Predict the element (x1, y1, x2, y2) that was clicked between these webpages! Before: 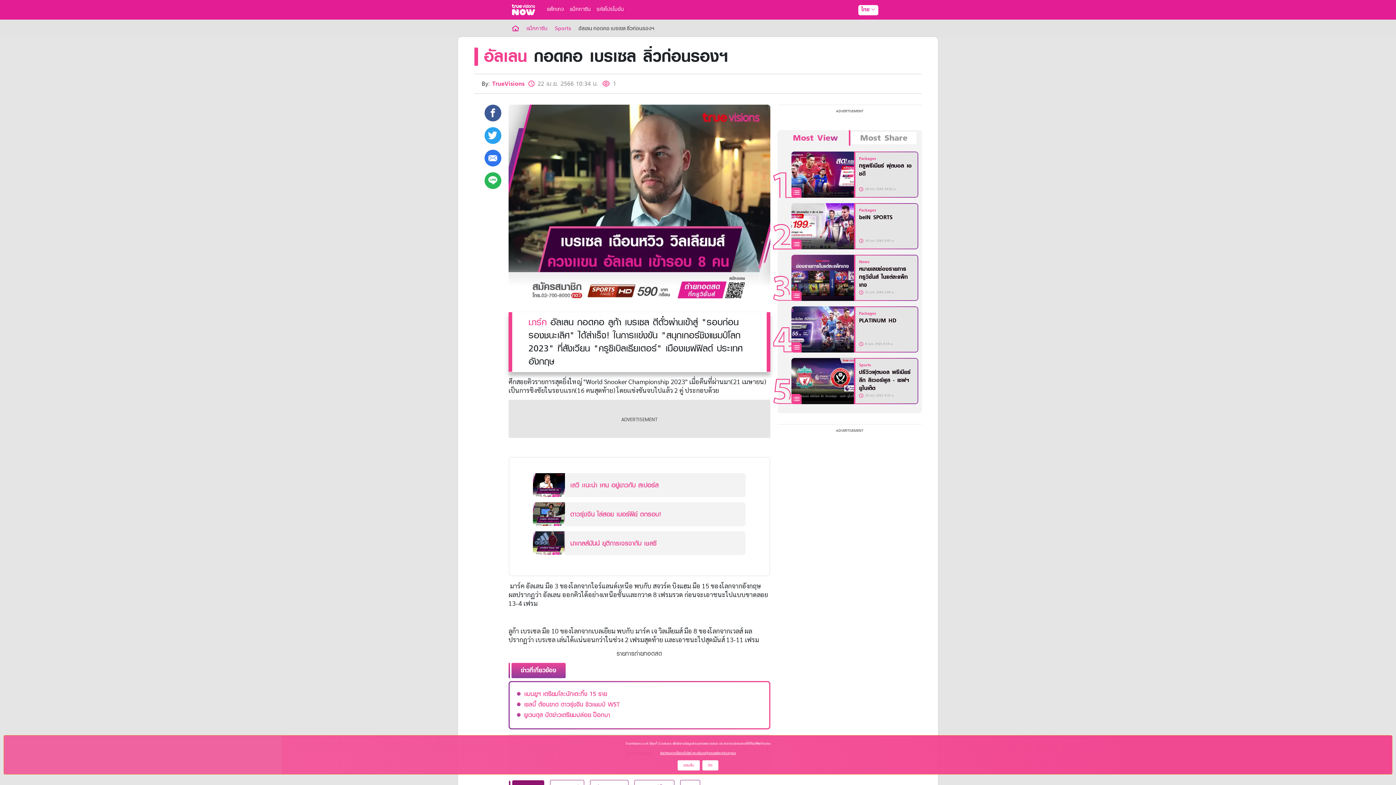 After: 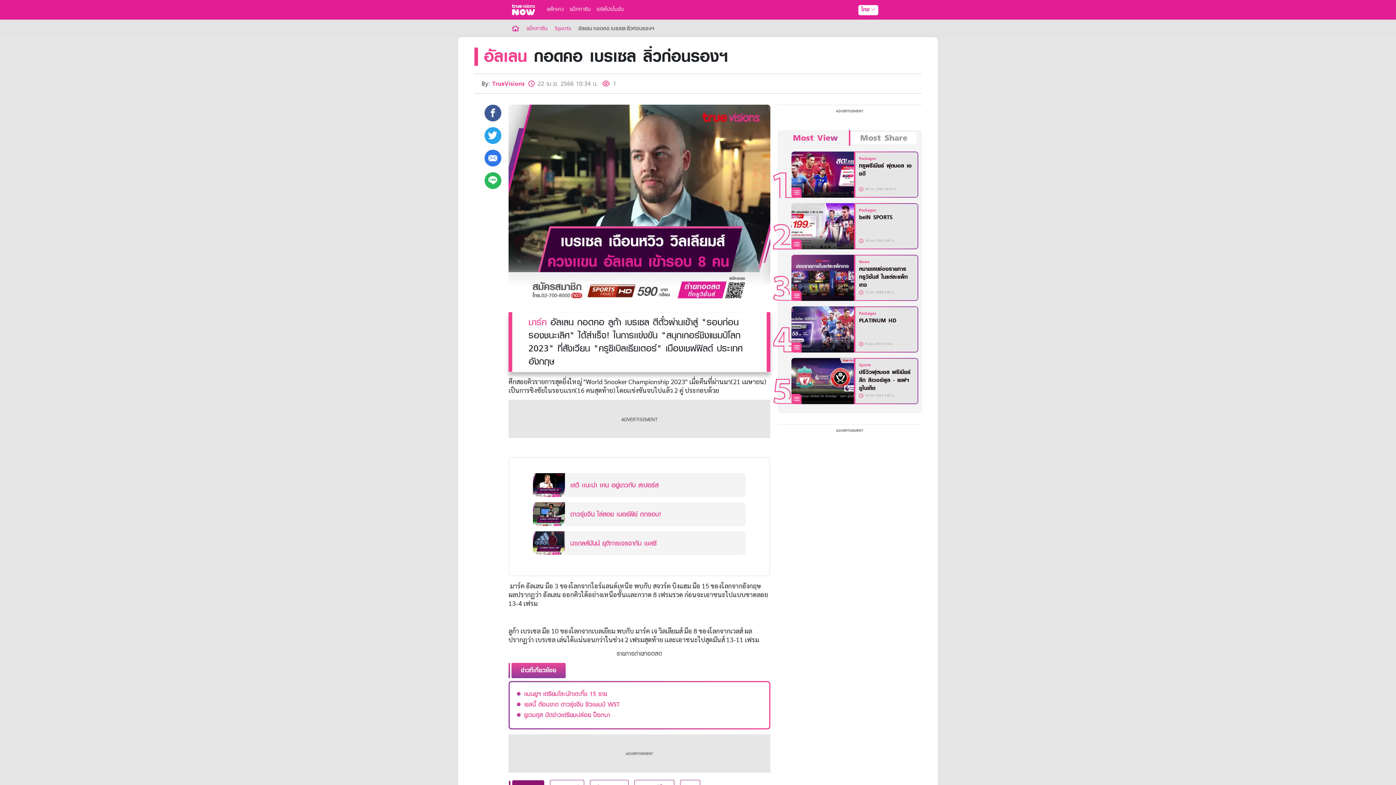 Action: label: ปิด bbox: (702, 760, 718, 770)